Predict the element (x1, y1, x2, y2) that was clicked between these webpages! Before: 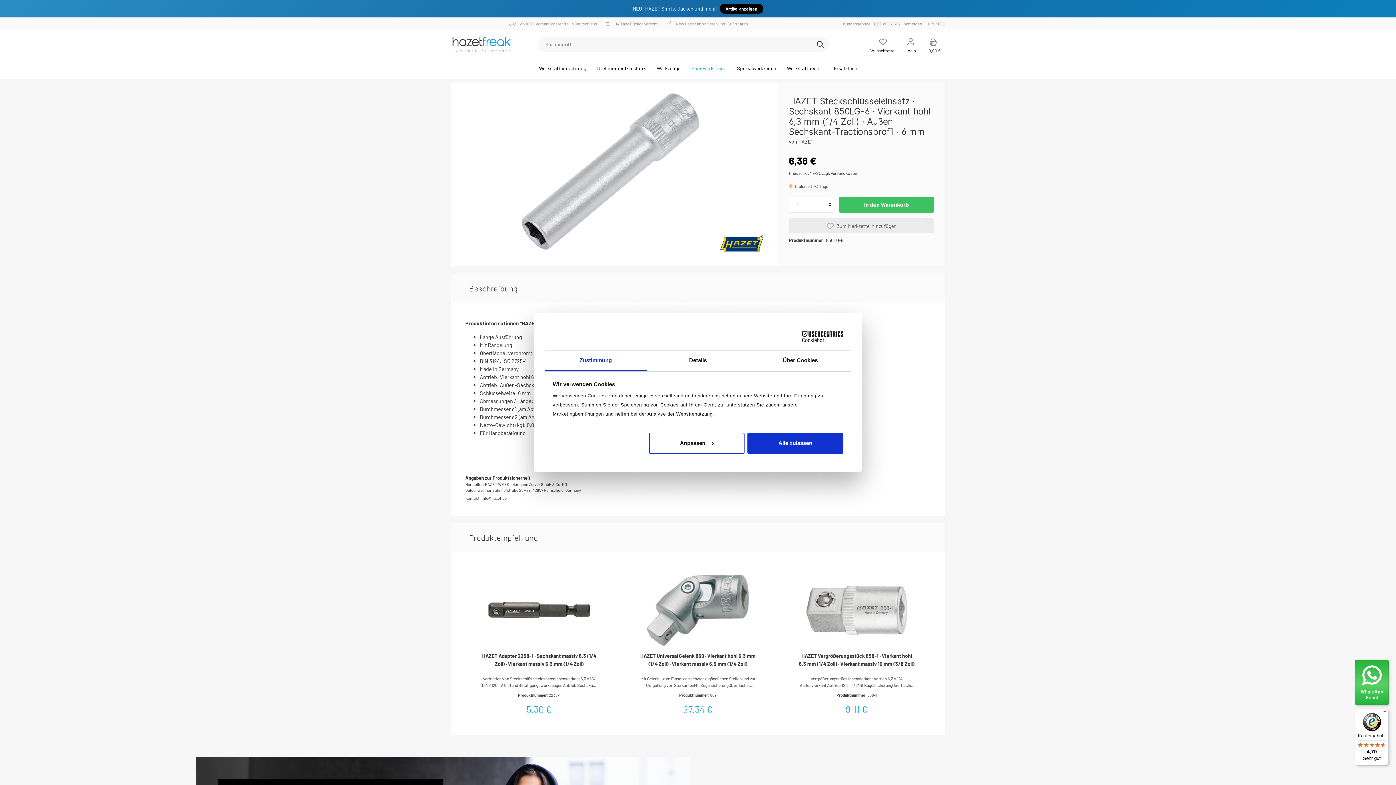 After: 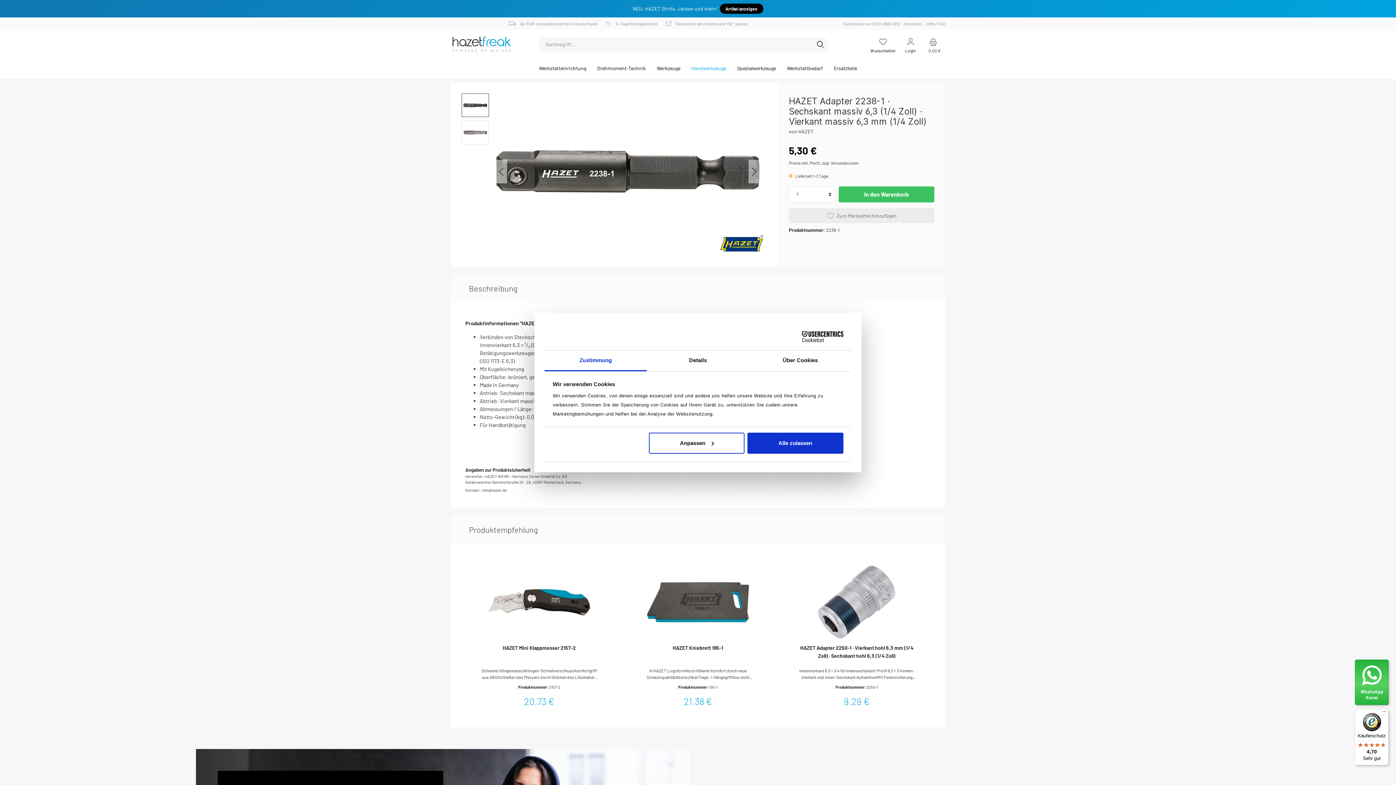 Action: bbox: (479, 581, 598, 639)